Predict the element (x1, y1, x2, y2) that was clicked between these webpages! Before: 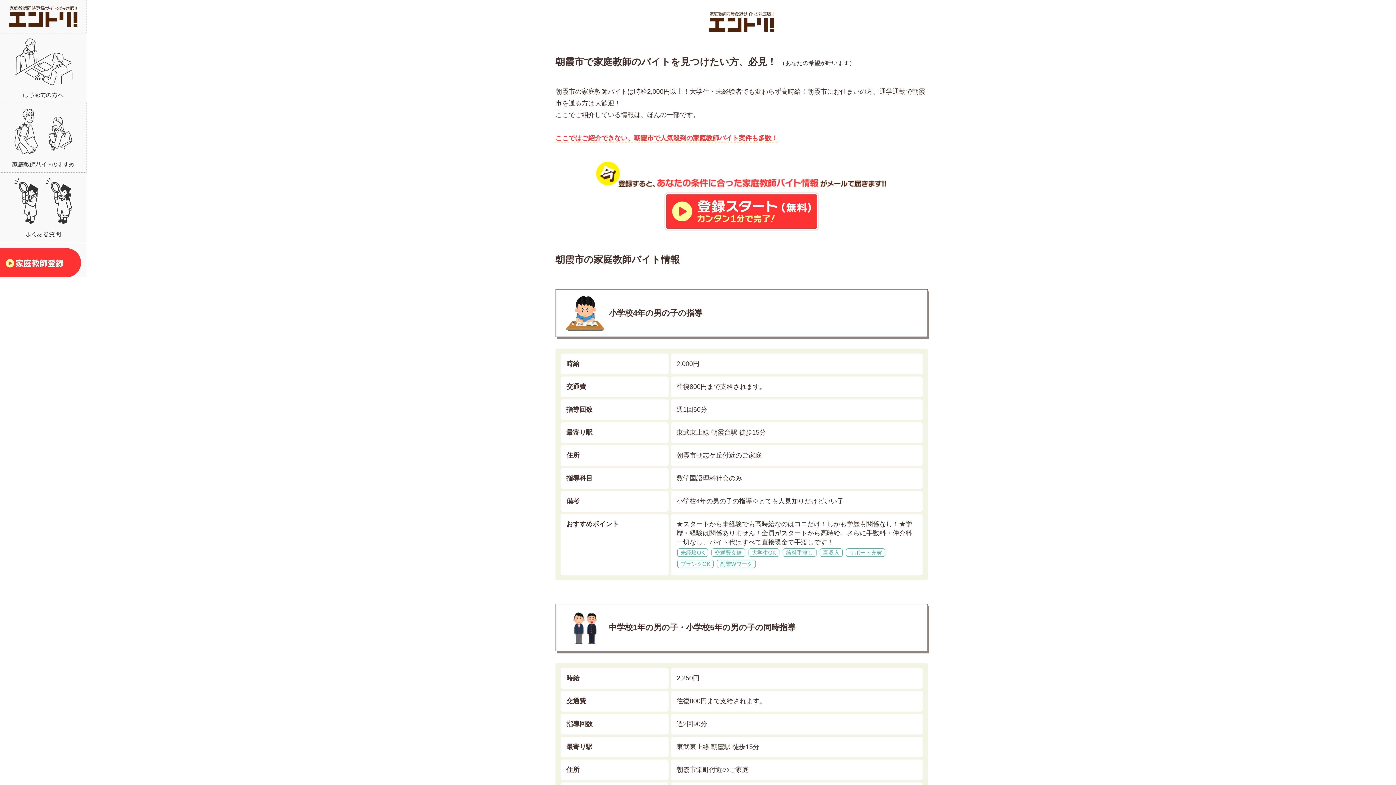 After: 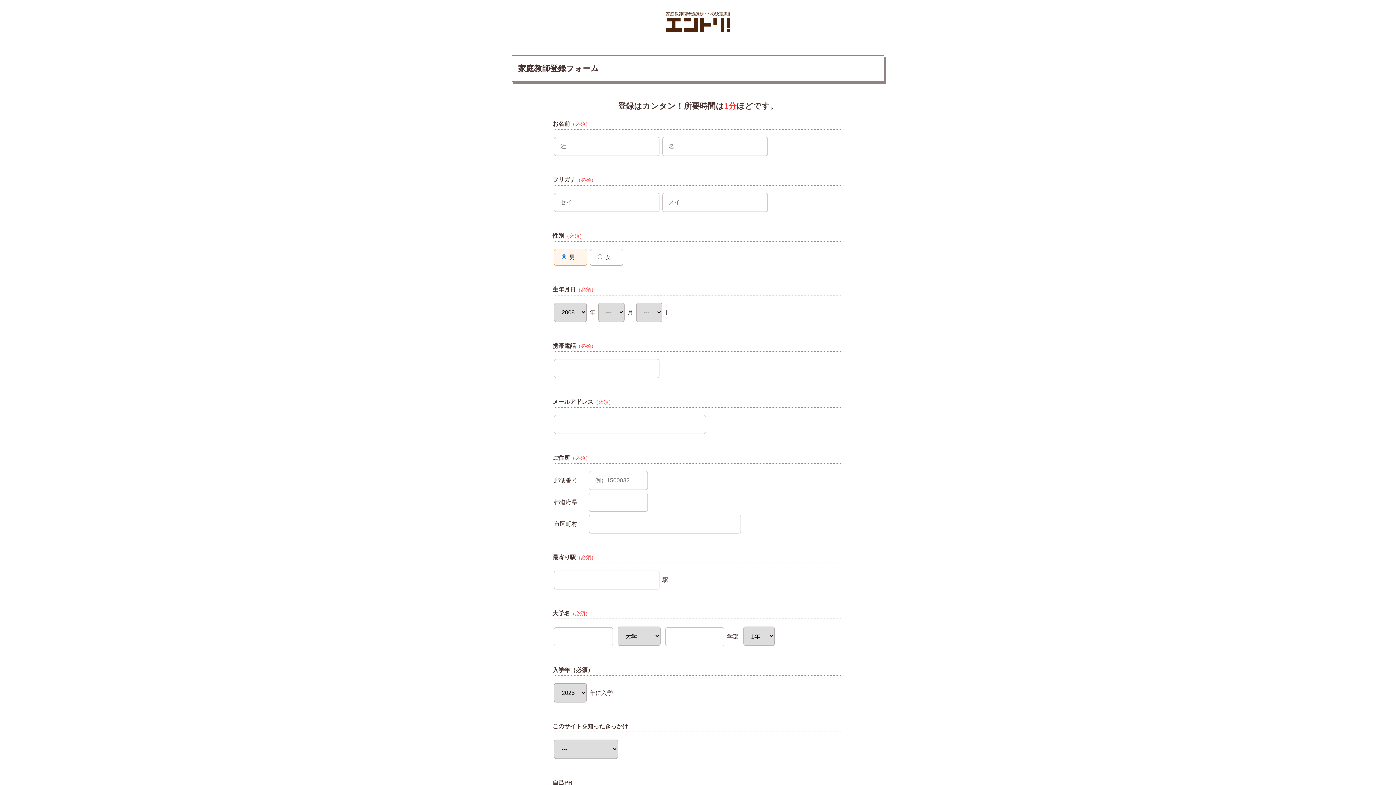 Action: bbox: (665, 193, 818, 229)